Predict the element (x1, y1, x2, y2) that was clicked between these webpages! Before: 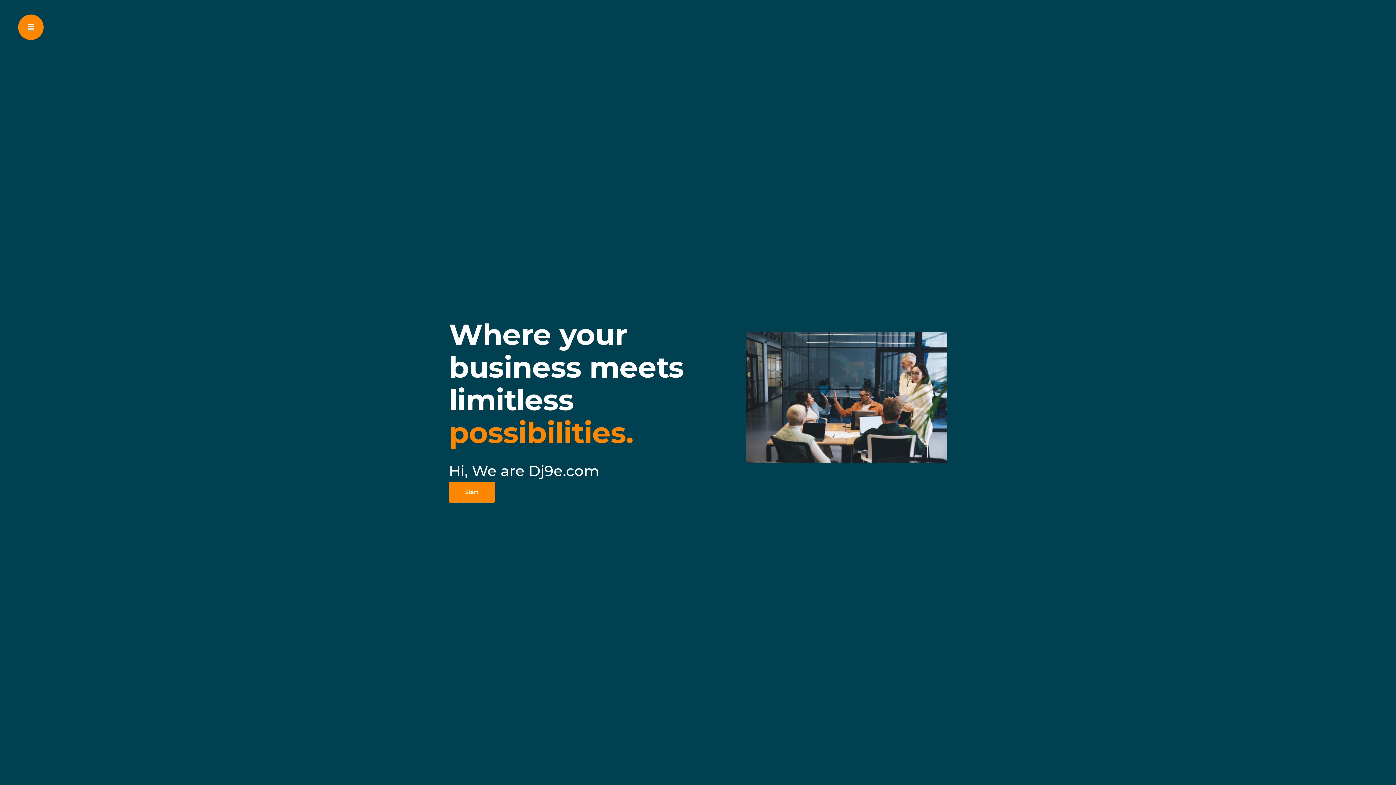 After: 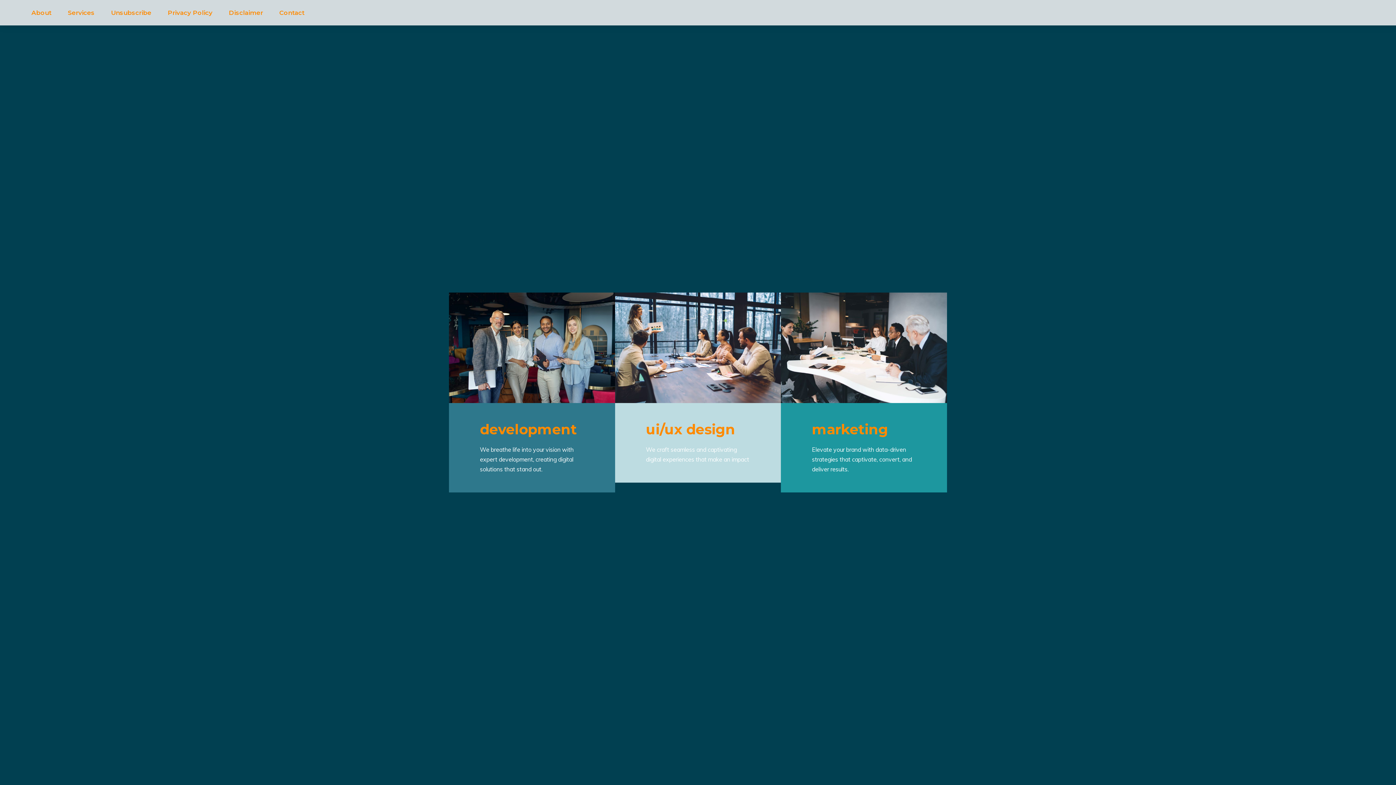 Action: bbox: (449, 482, 494, 502) label: Start